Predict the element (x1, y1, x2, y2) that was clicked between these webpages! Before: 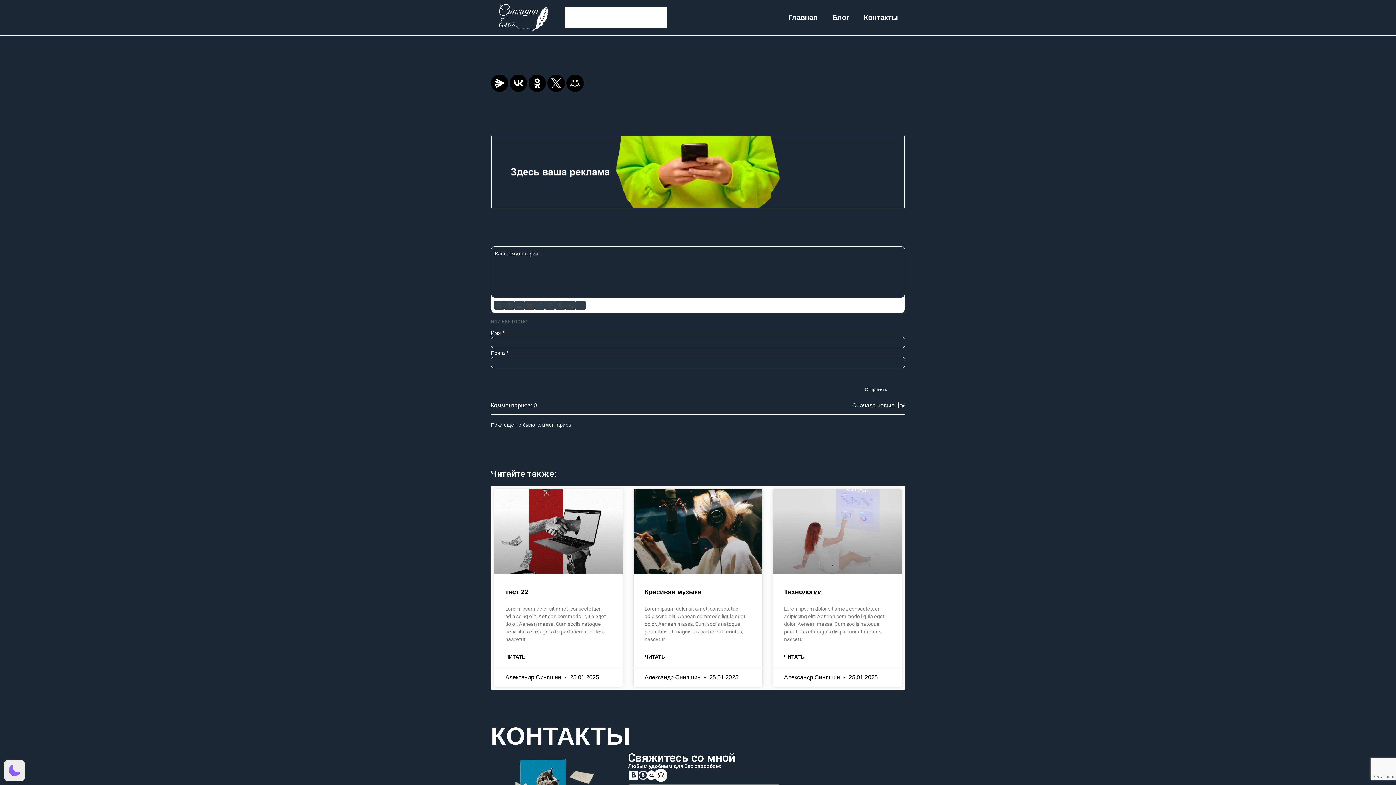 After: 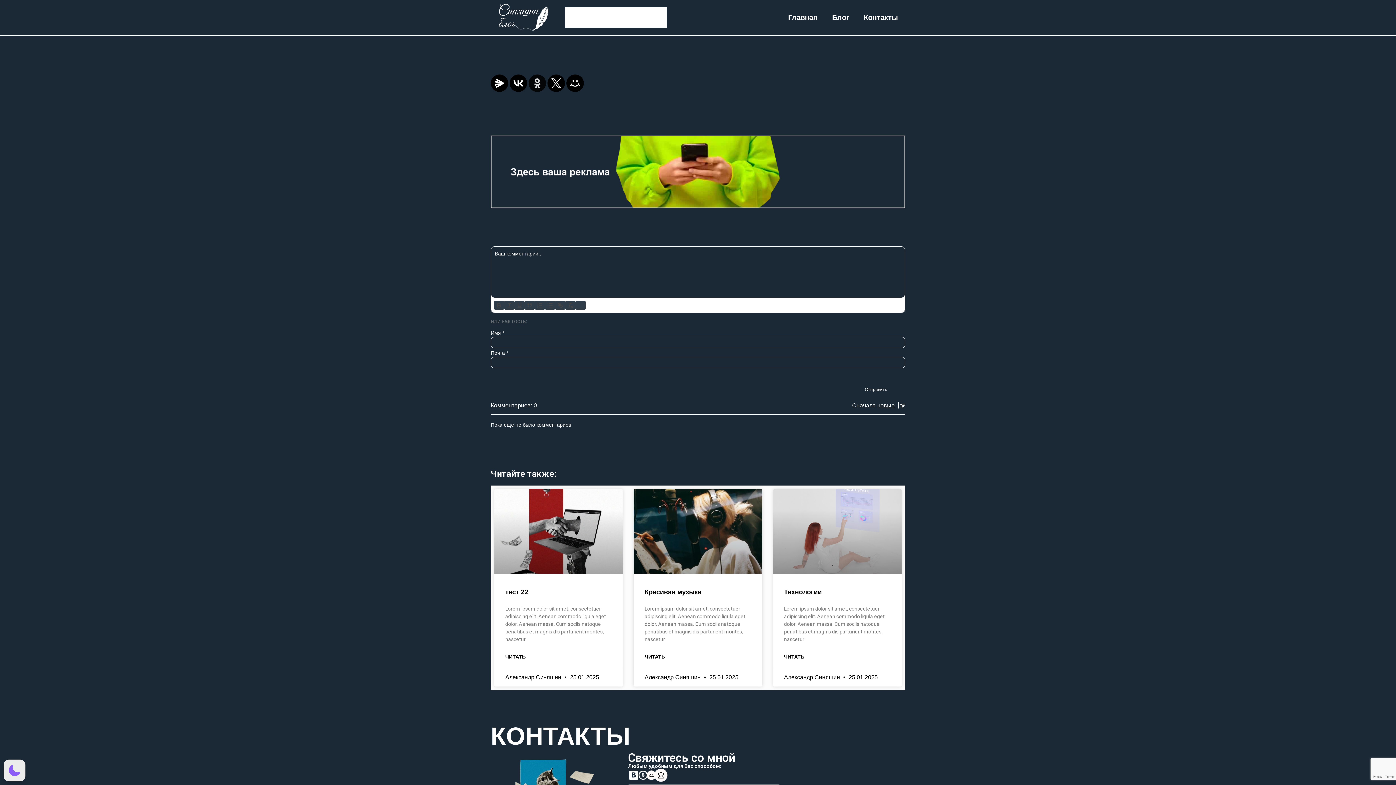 Action: bbox: (528, 74, 546, 92)